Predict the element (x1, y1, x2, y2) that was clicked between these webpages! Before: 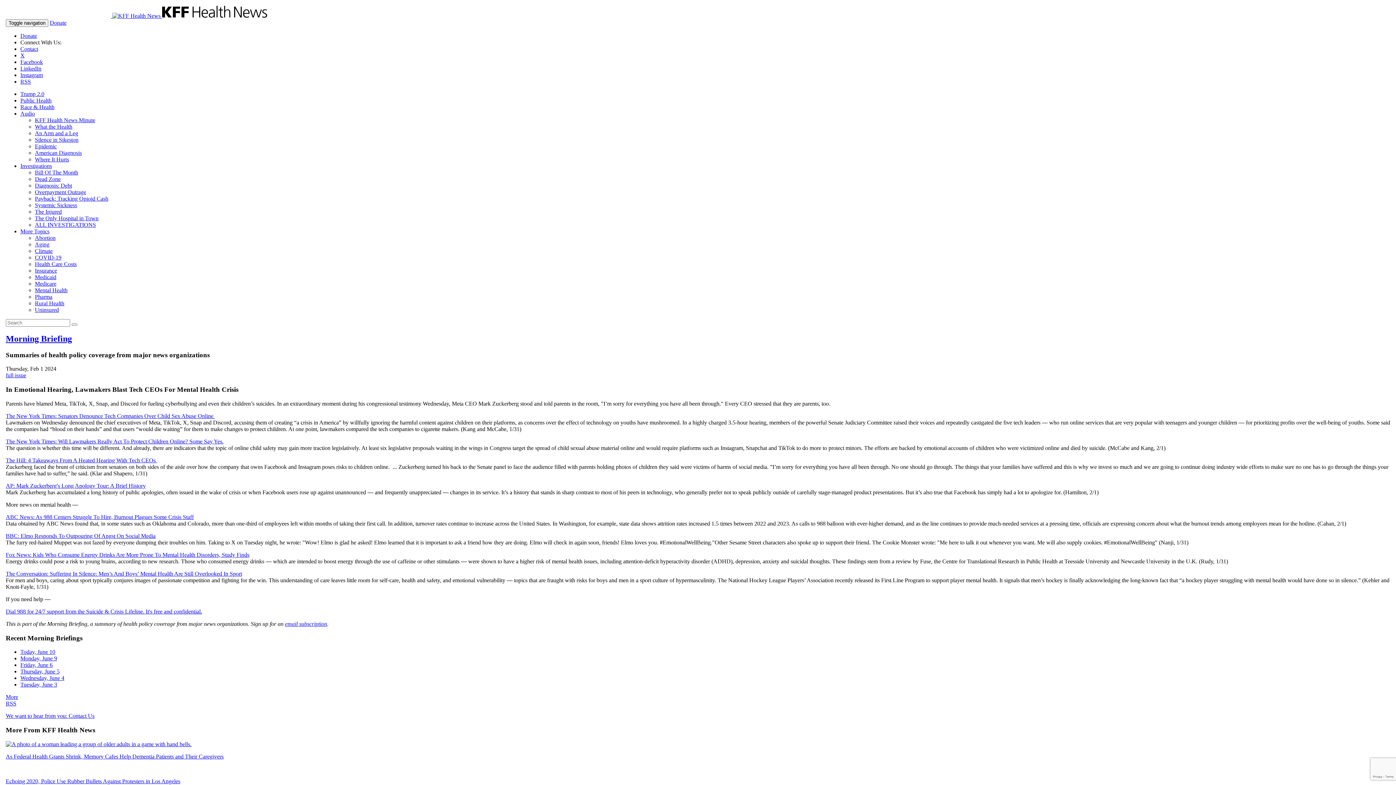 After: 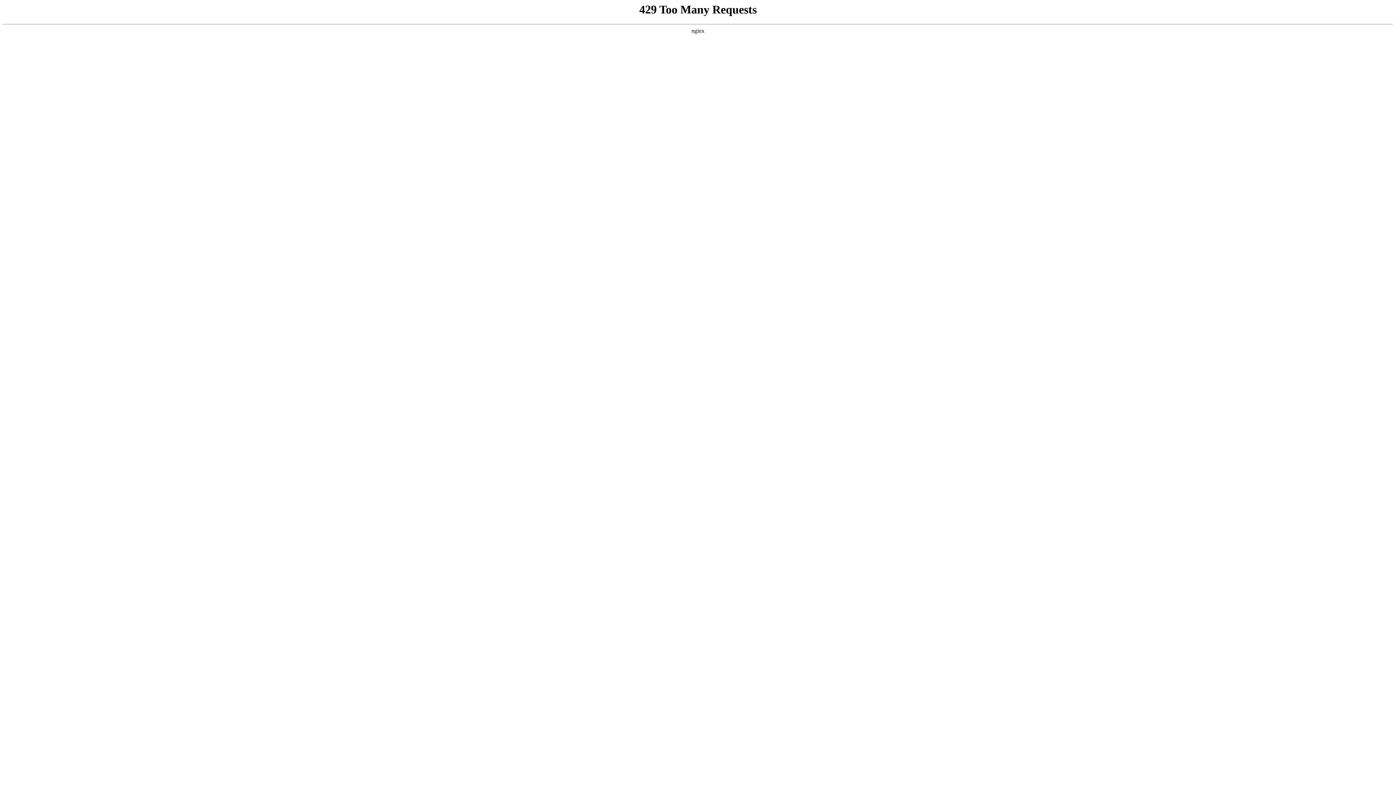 Action: bbox: (34, 280, 56, 286) label: Medicare